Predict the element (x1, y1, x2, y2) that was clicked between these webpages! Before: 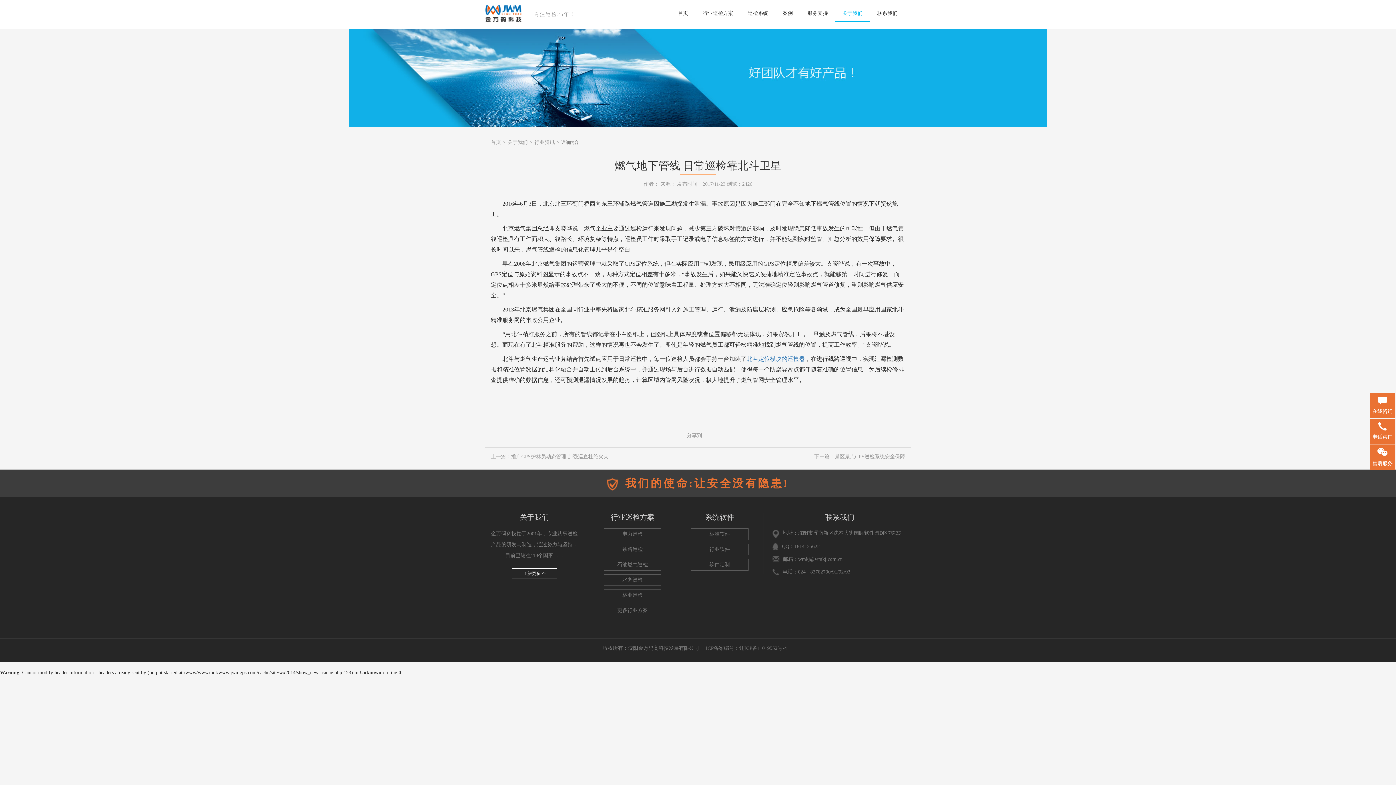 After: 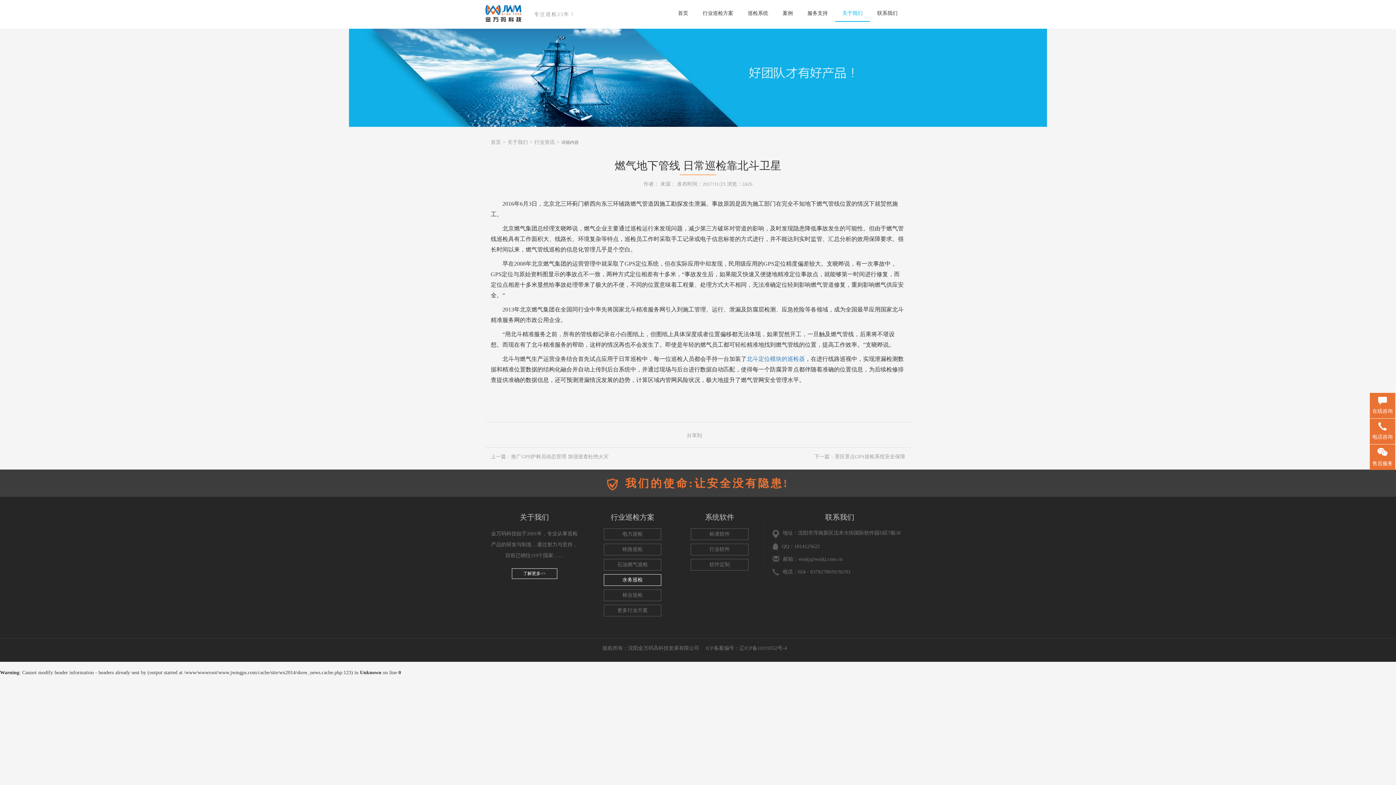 Action: bbox: (622, 577, 642, 582) label: 水务巡检